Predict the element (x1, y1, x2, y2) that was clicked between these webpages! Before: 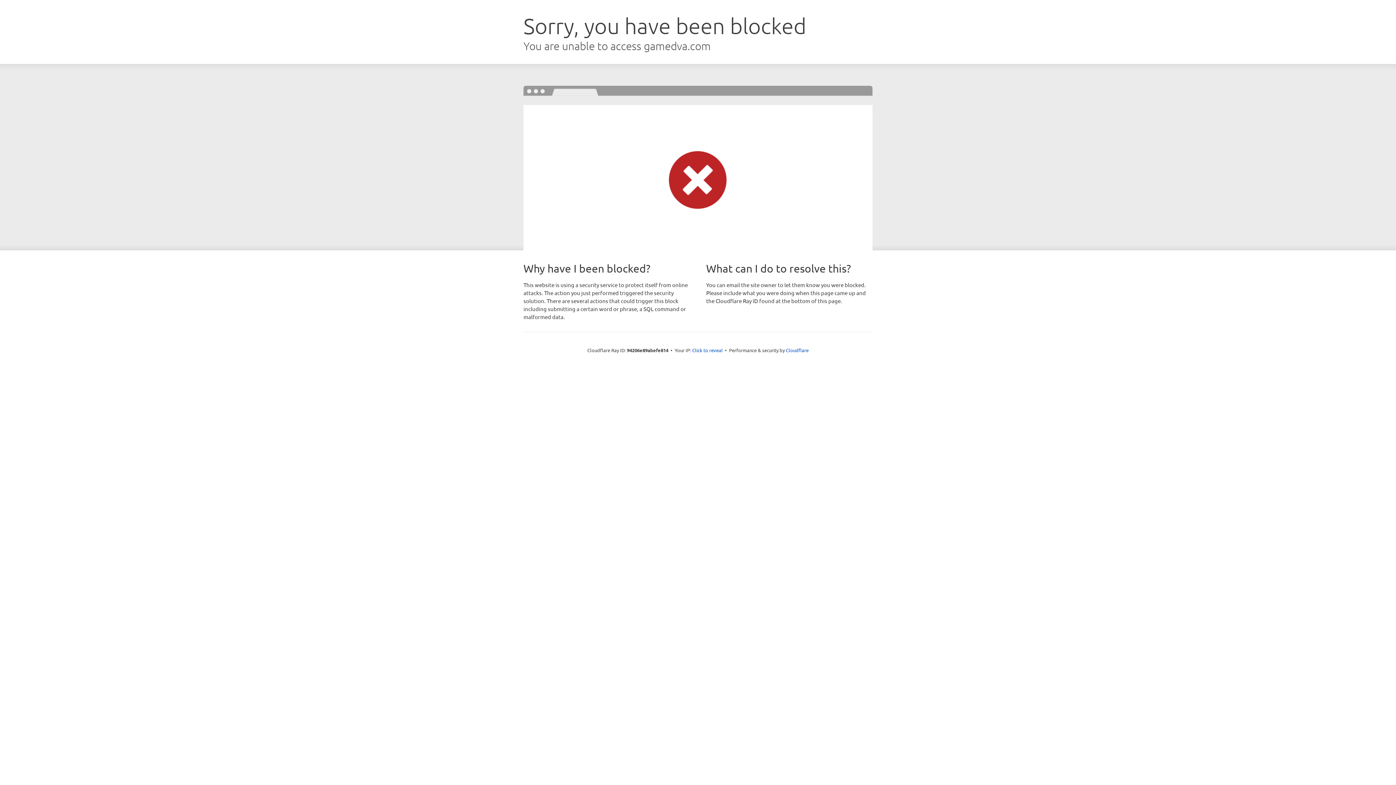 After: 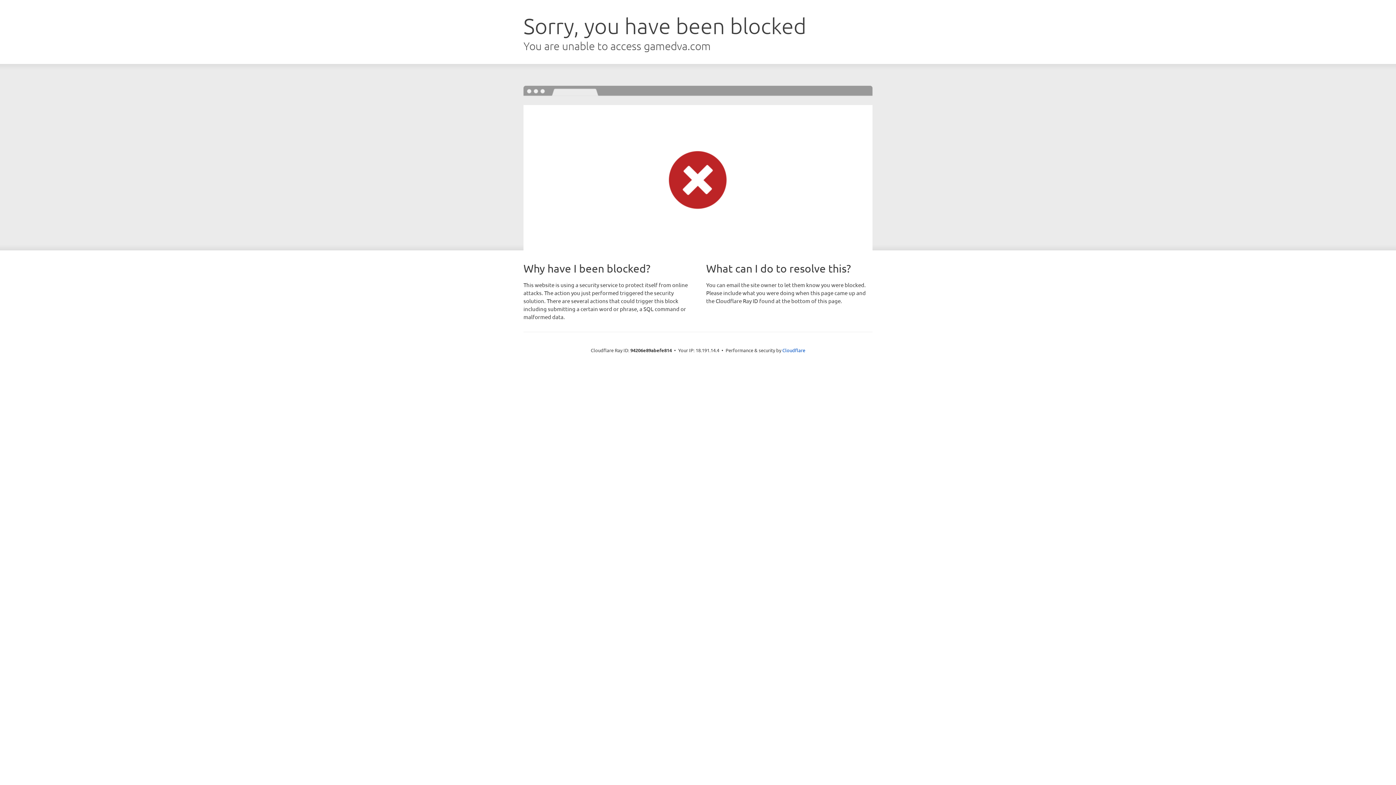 Action: label: Click to reveal bbox: (692, 346, 722, 353)